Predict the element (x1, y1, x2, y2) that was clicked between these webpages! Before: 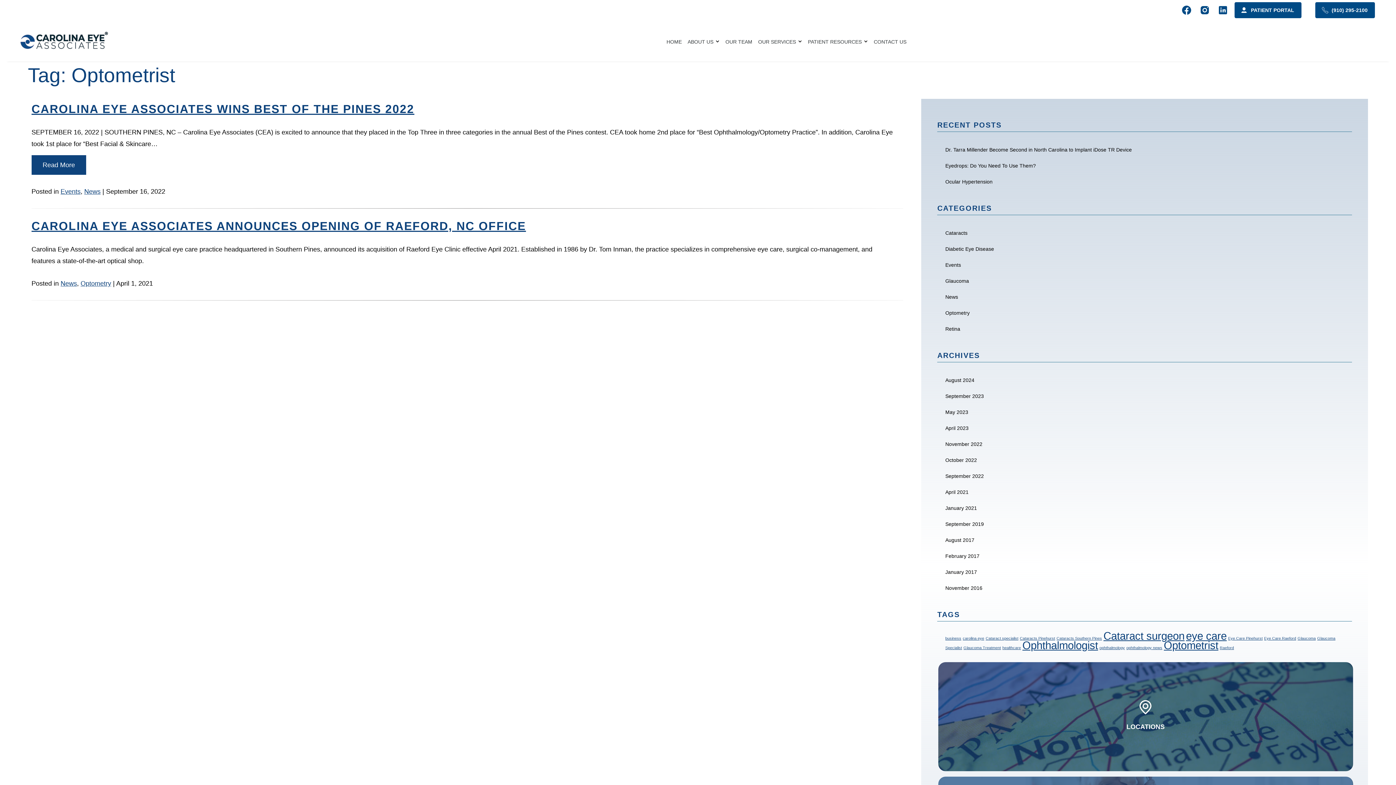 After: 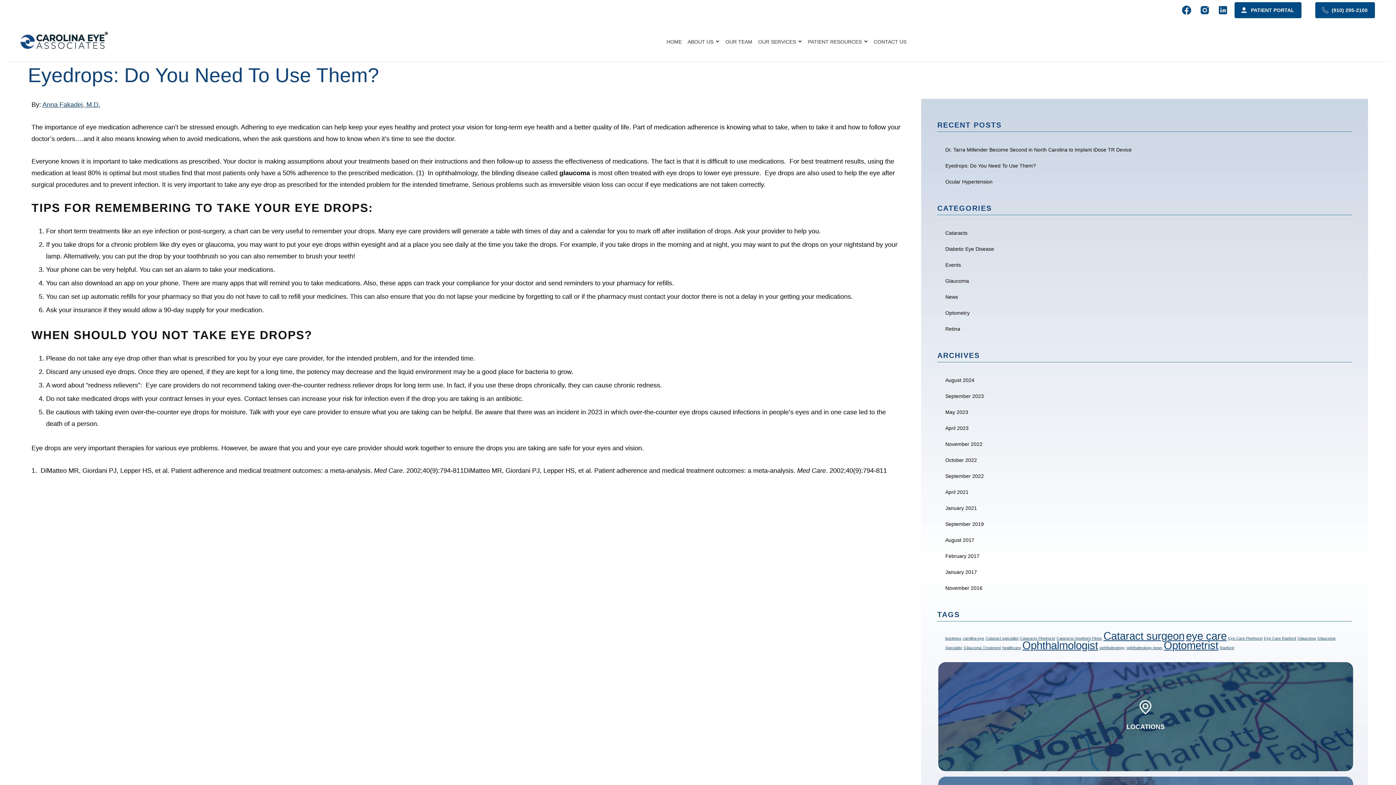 Action: label: Eyedrops: Do You Need To Use Them? bbox: (937, 158, 1352, 173)